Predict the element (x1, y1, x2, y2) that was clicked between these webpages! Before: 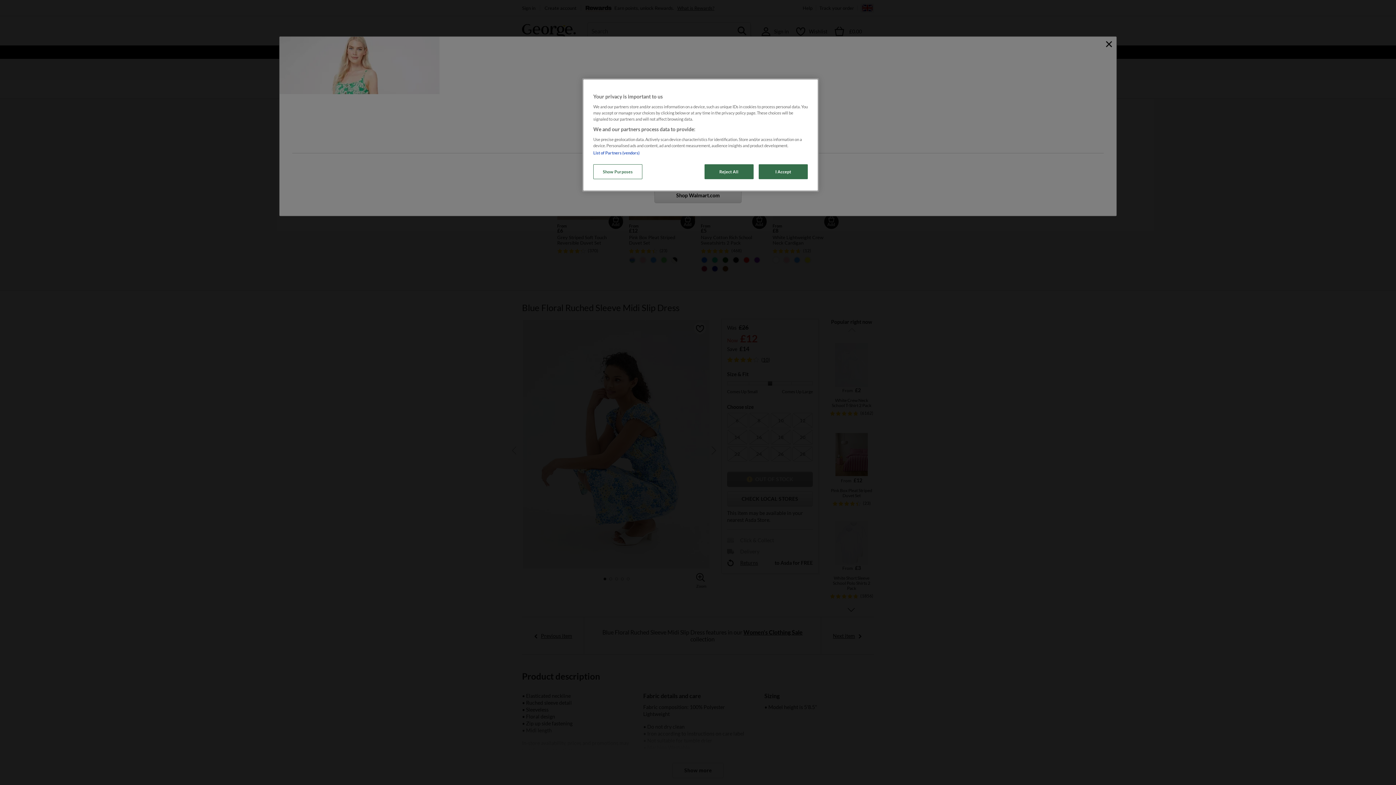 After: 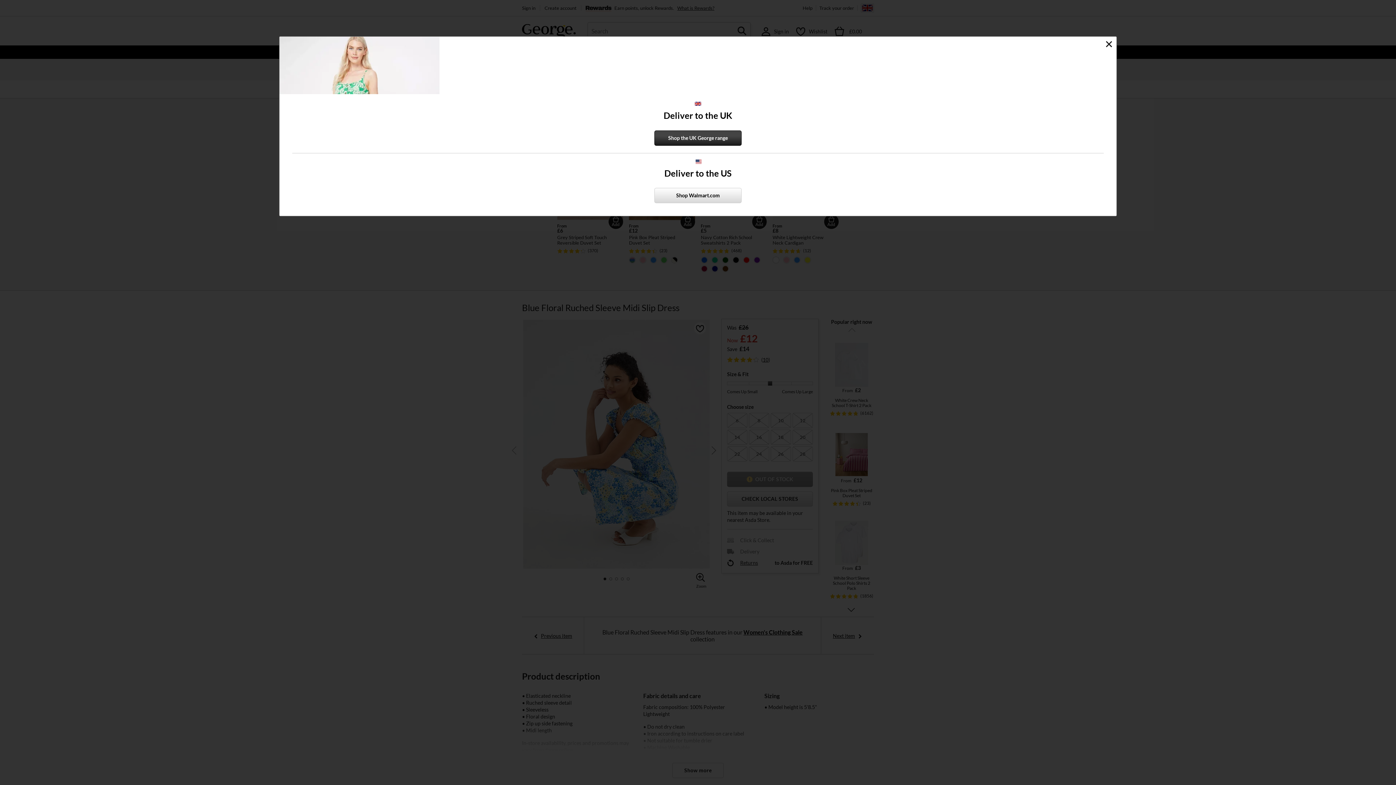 Action: bbox: (704, 164, 753, 179) label: Reject All